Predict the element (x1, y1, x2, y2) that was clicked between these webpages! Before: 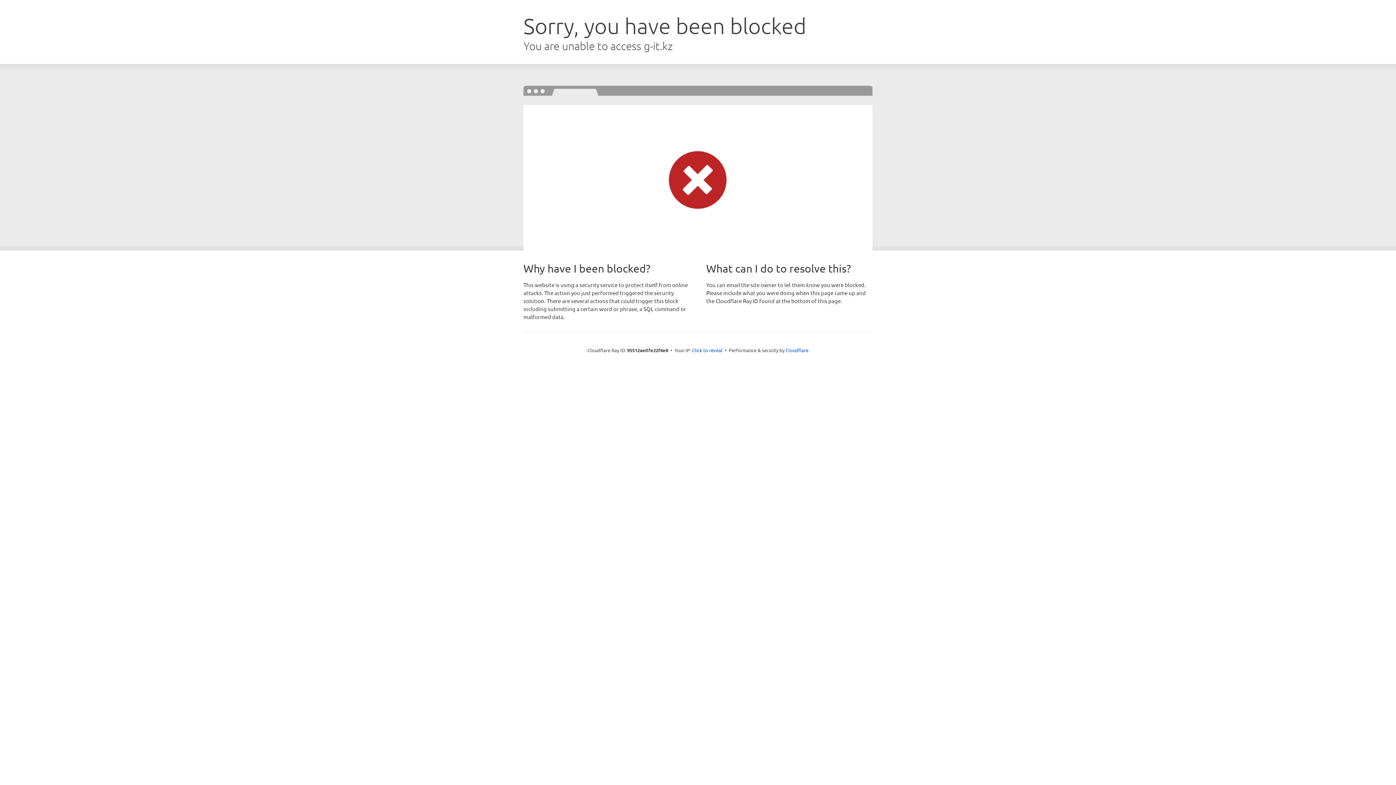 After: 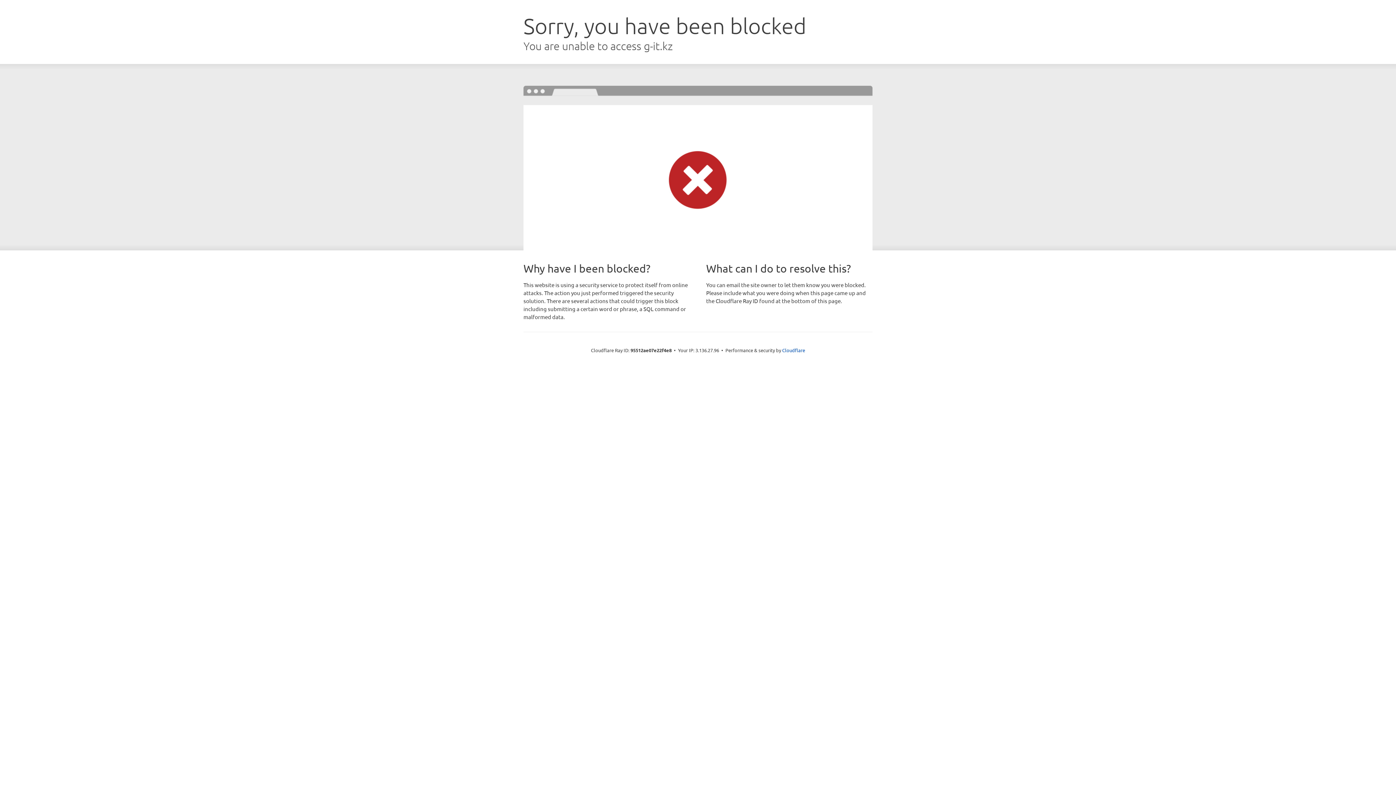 Action: label: Click to reveal bbox: (692, 346, 722, 353)